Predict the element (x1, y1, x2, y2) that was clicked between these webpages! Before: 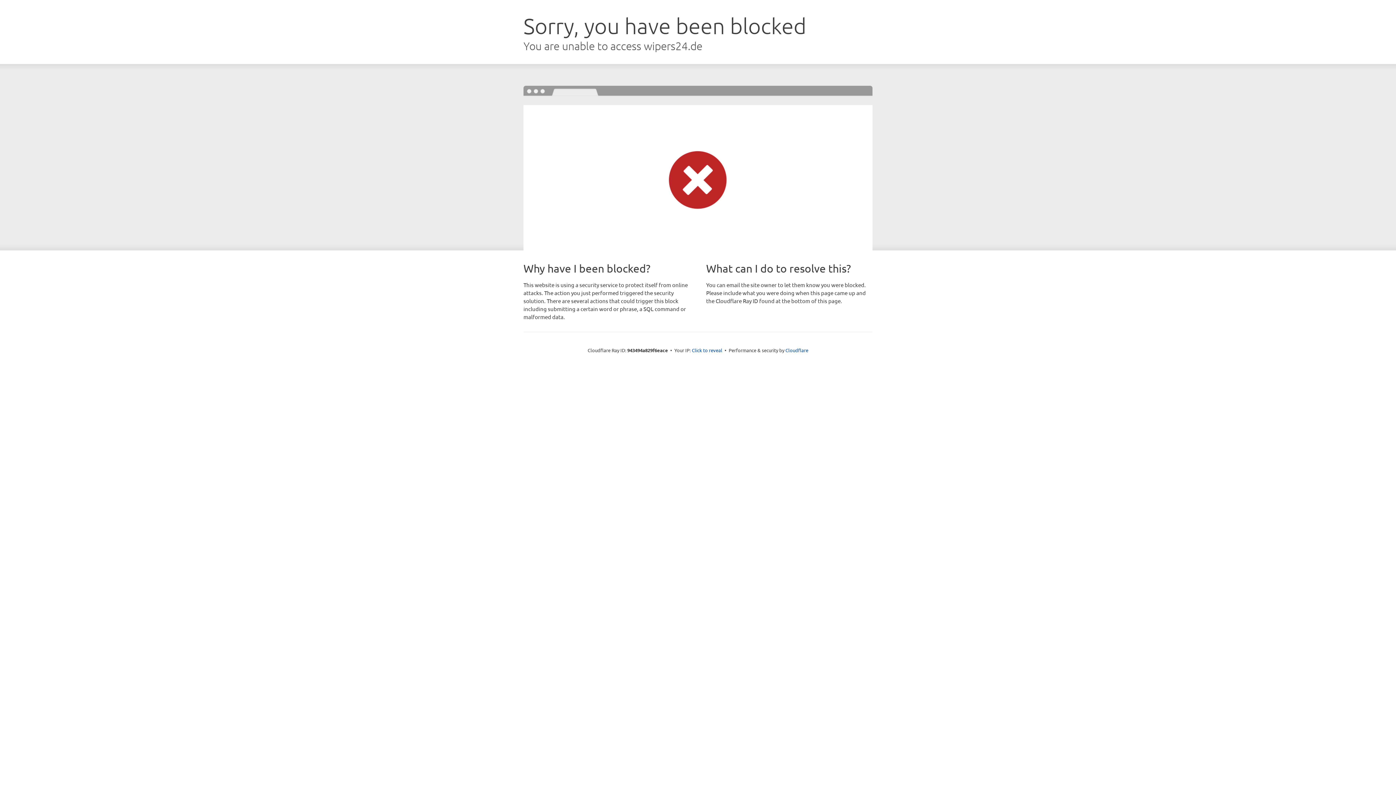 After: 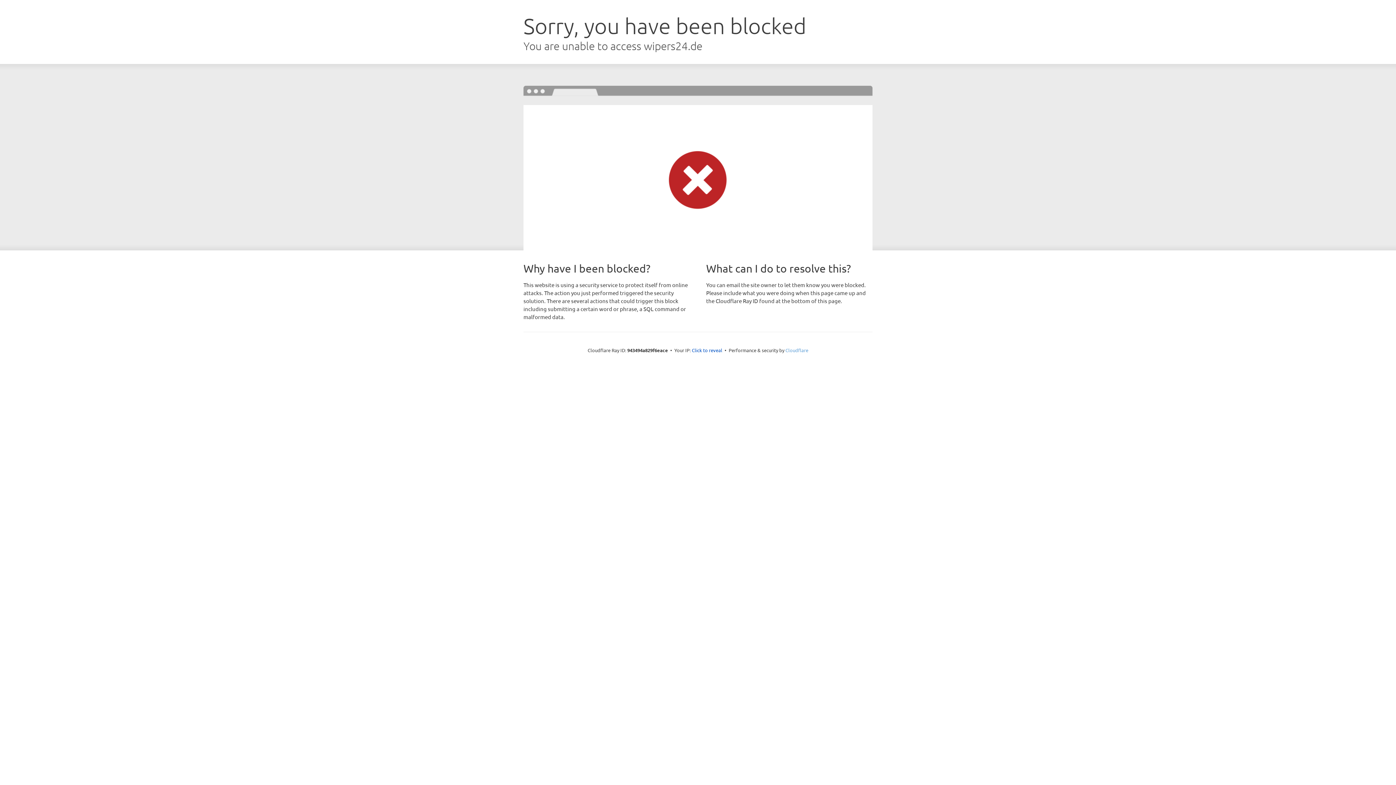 Action: label: Cloudflare bbox: (785, 347, 808, 353)